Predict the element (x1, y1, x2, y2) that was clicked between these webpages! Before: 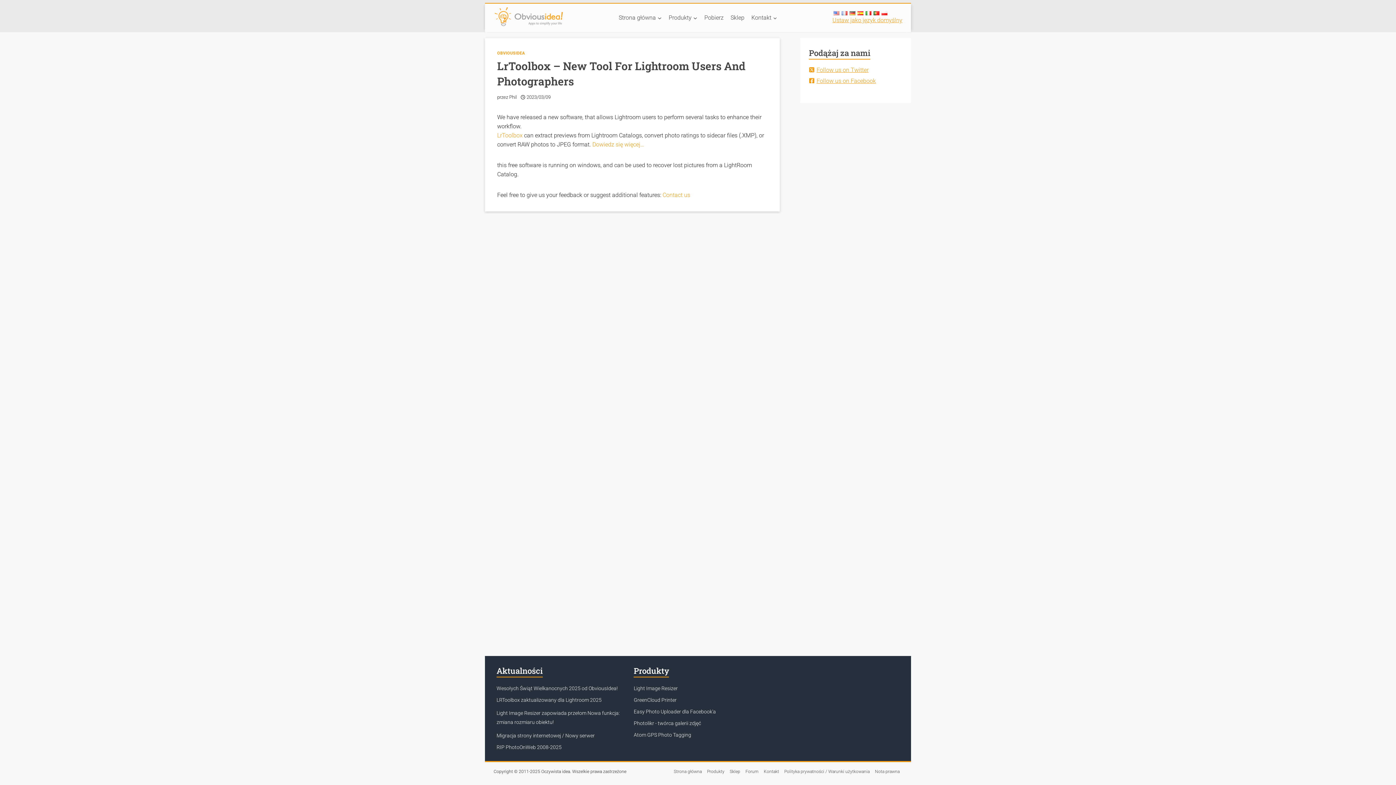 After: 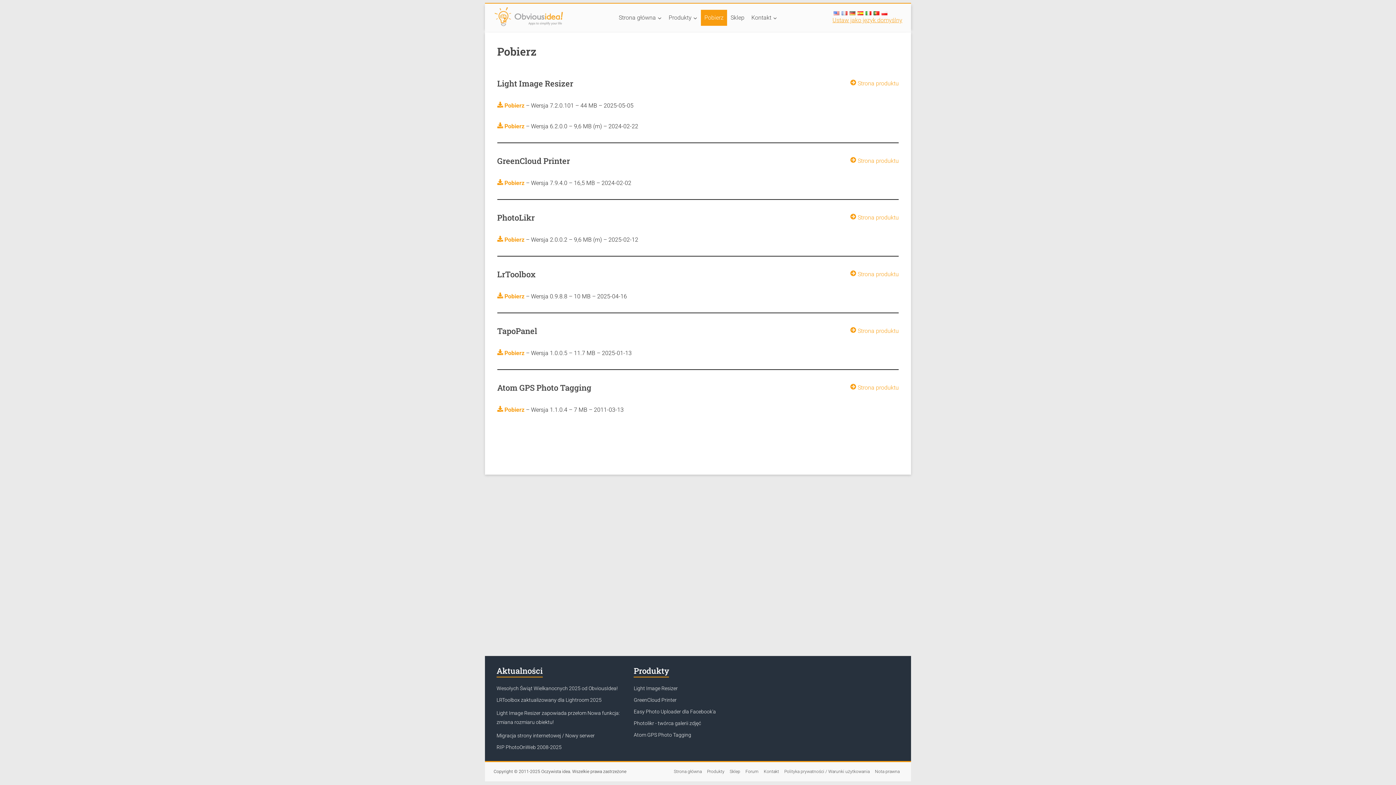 Action: label: Pobierz bbox: (701, 9, 727, 25)